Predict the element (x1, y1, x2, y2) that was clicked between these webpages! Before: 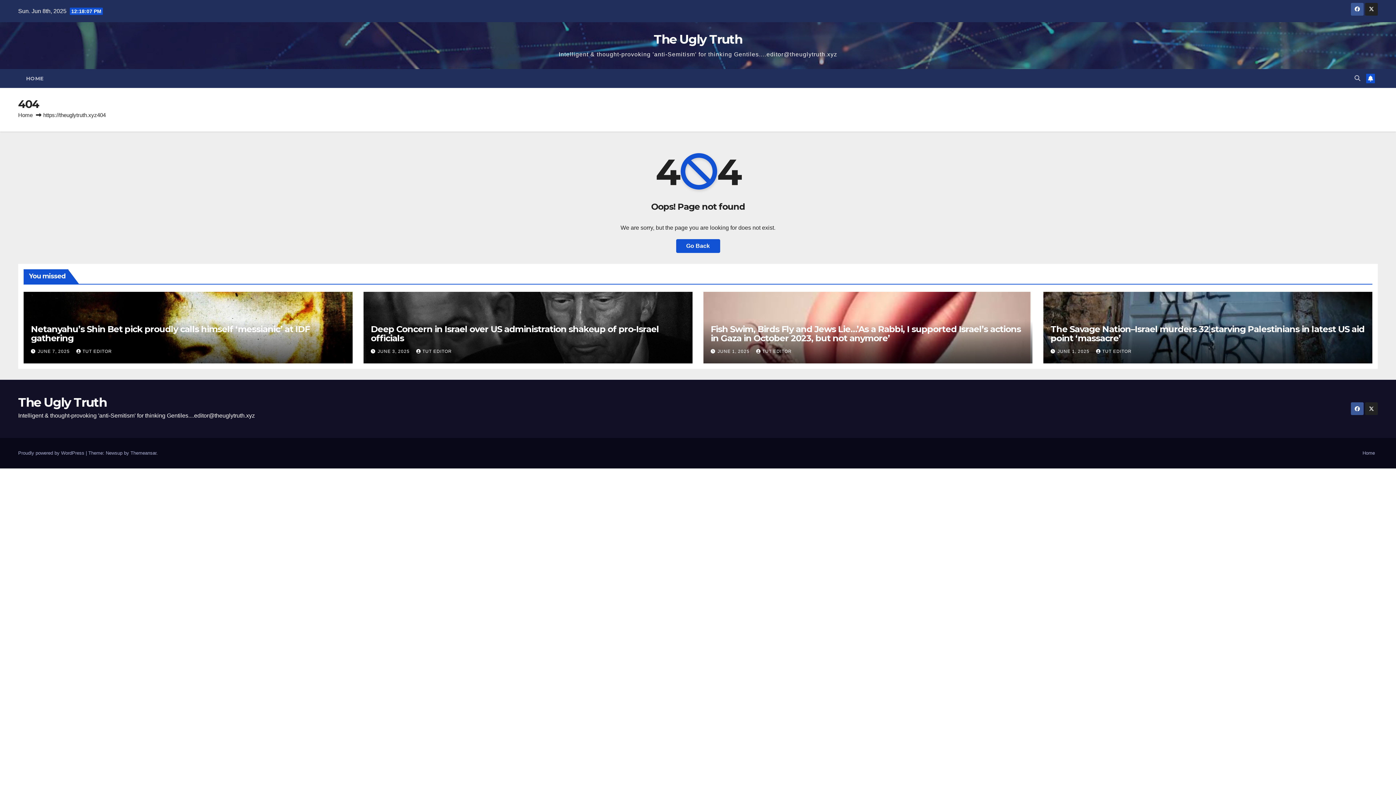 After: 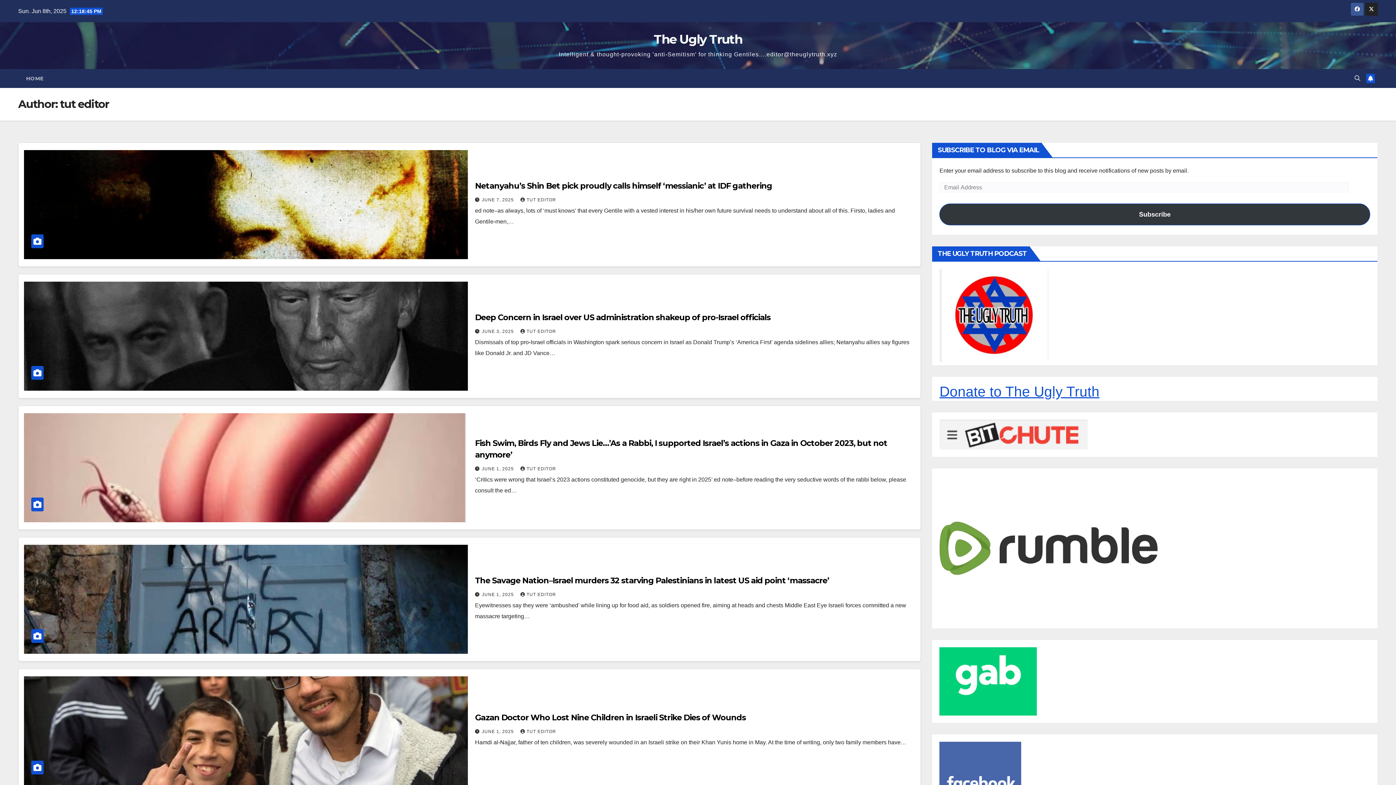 Action: label: TUT EDITOR bbox: (1096, 349, 1132, 354)